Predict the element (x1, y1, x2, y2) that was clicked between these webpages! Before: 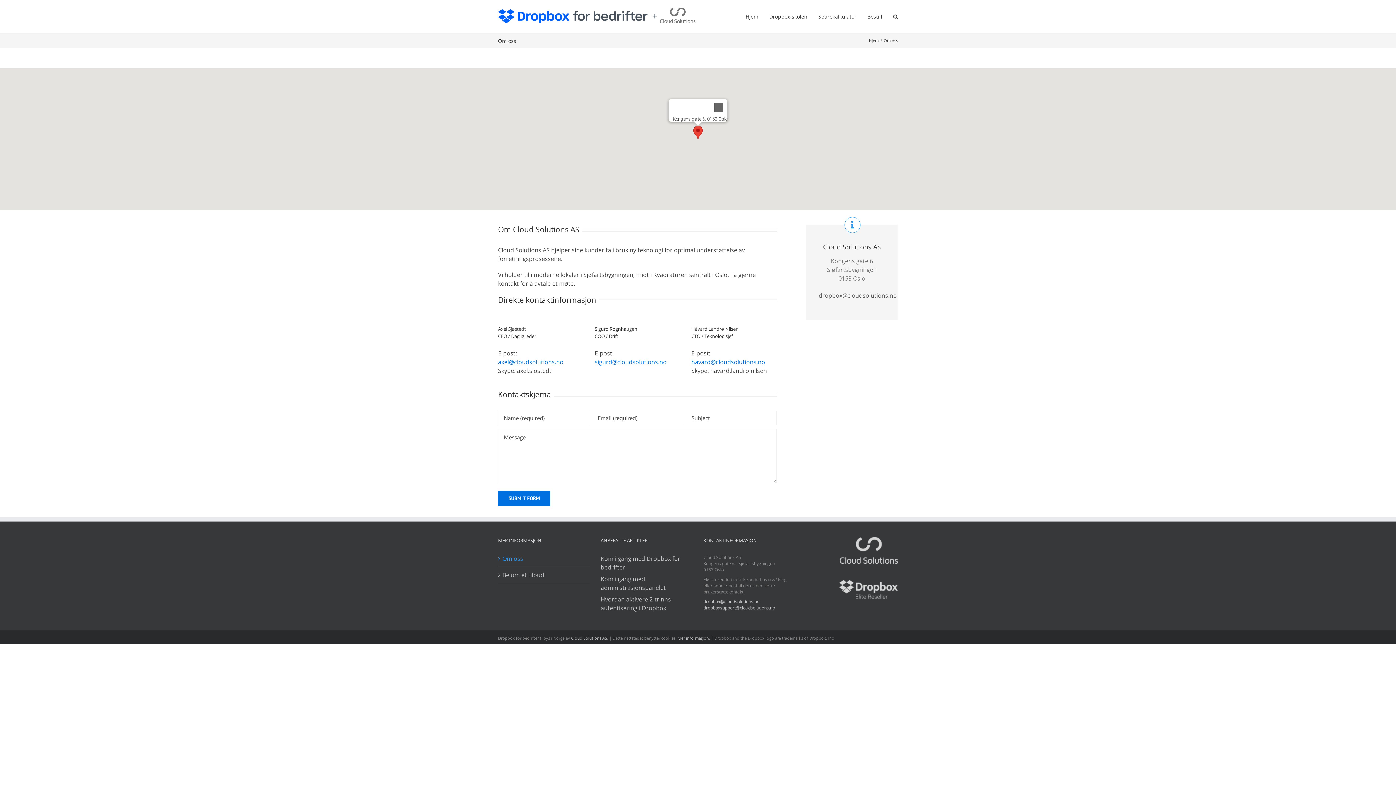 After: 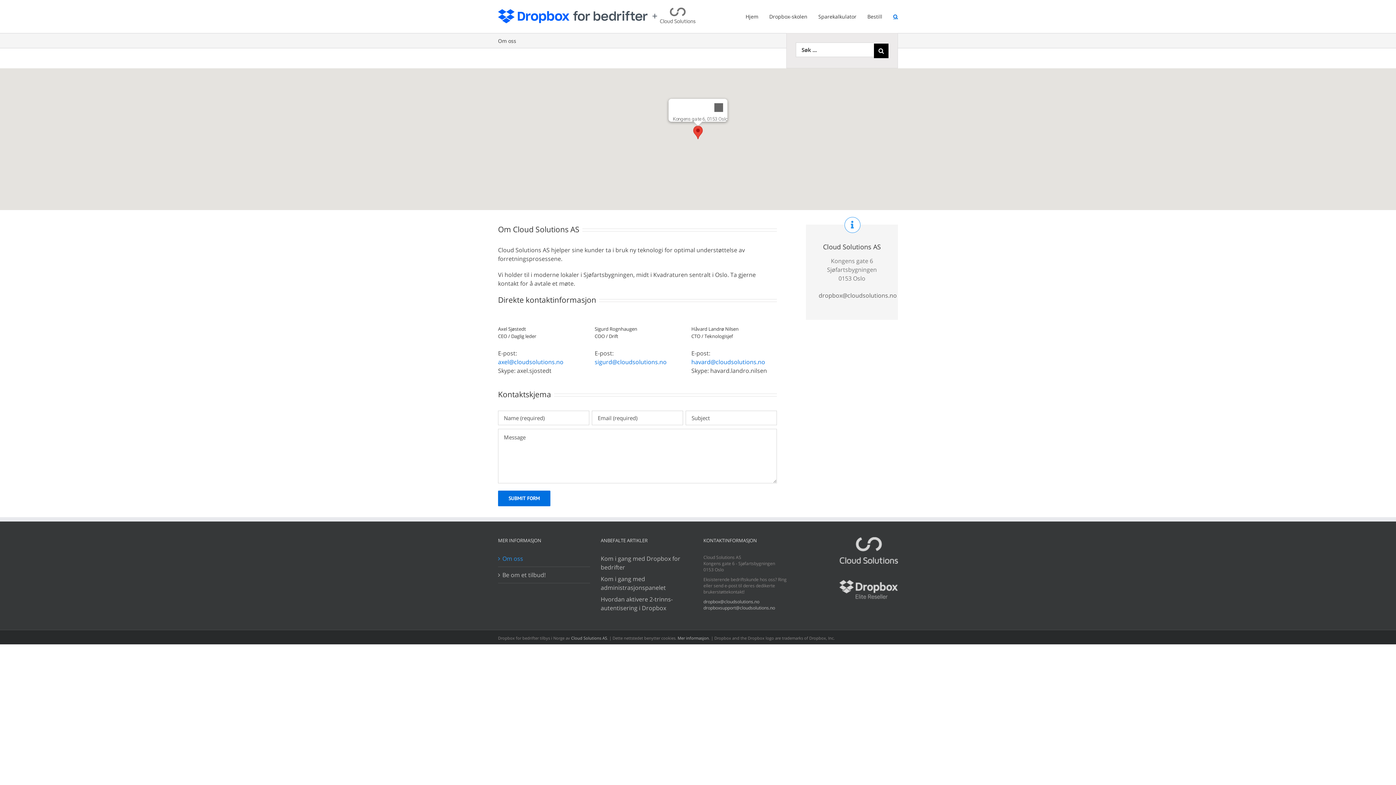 Action: label: Søk bbox: (893, 0, 898, 33)